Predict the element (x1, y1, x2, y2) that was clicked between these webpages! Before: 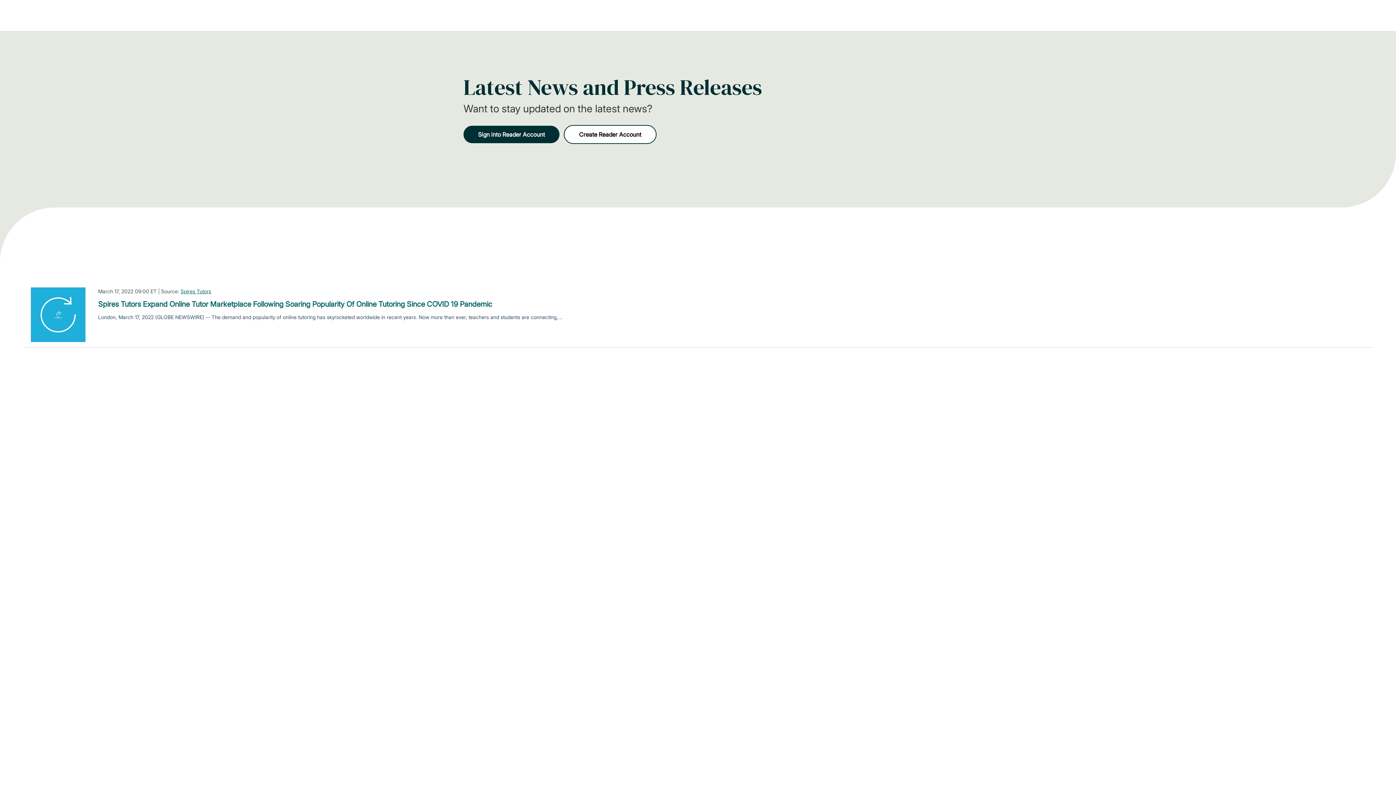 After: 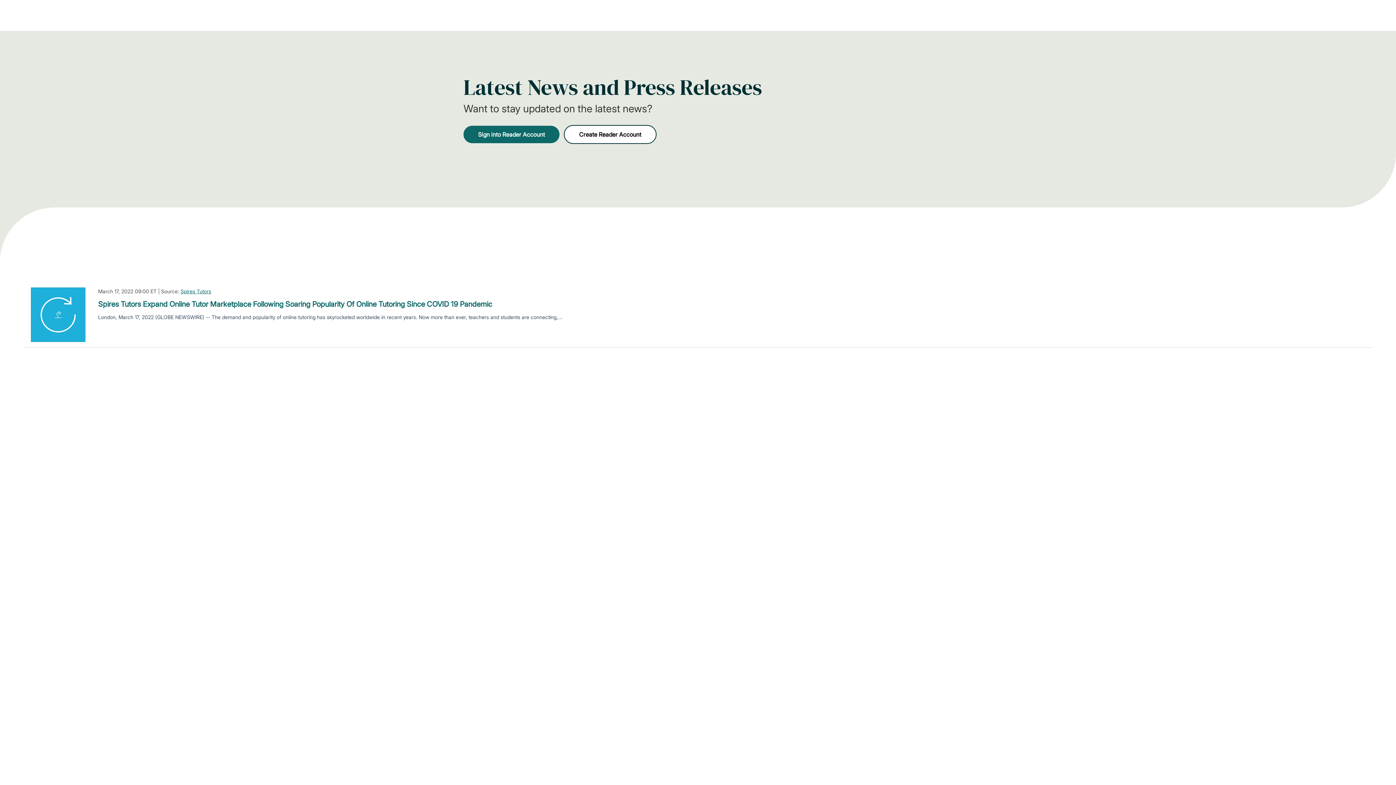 Action: bbox: (463, 125, 559, 143) label: Sign into Reader Account